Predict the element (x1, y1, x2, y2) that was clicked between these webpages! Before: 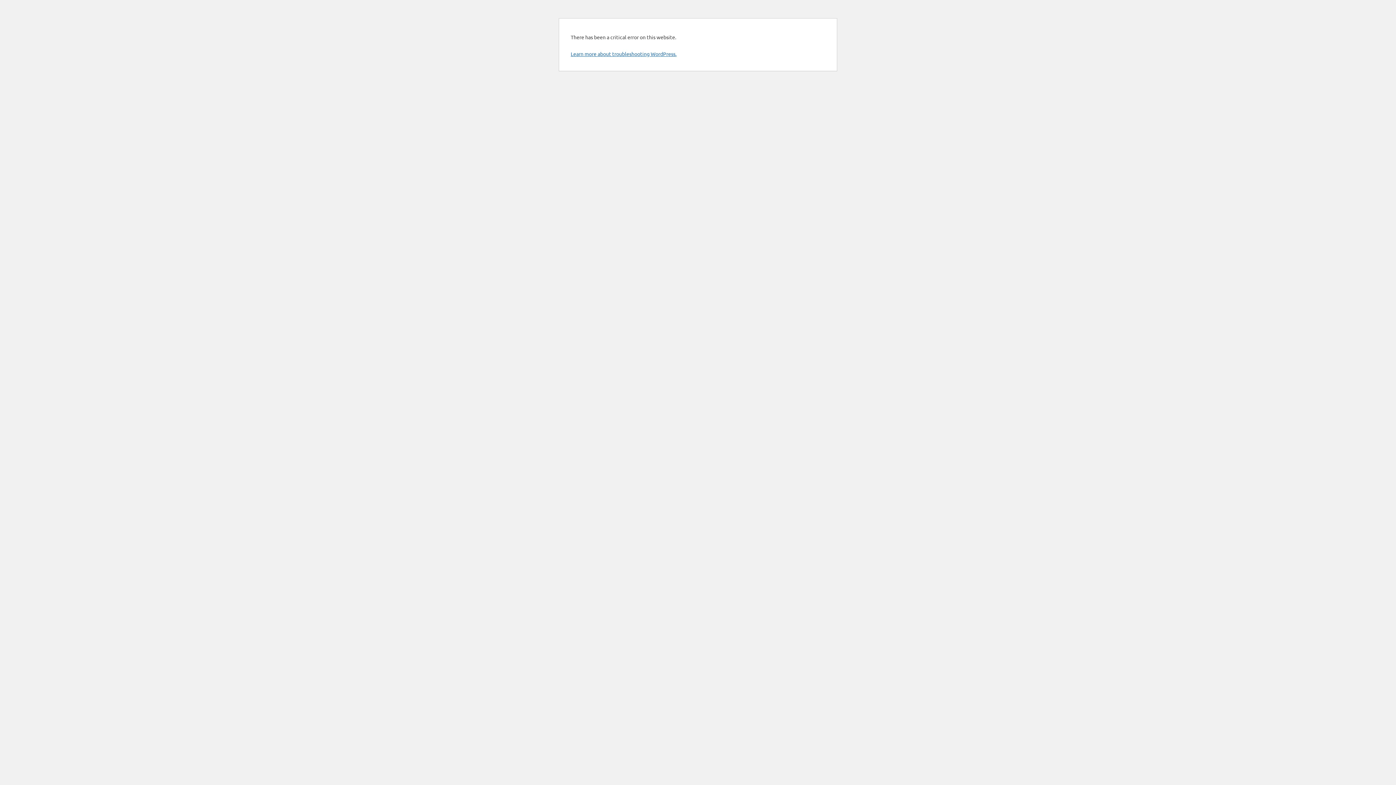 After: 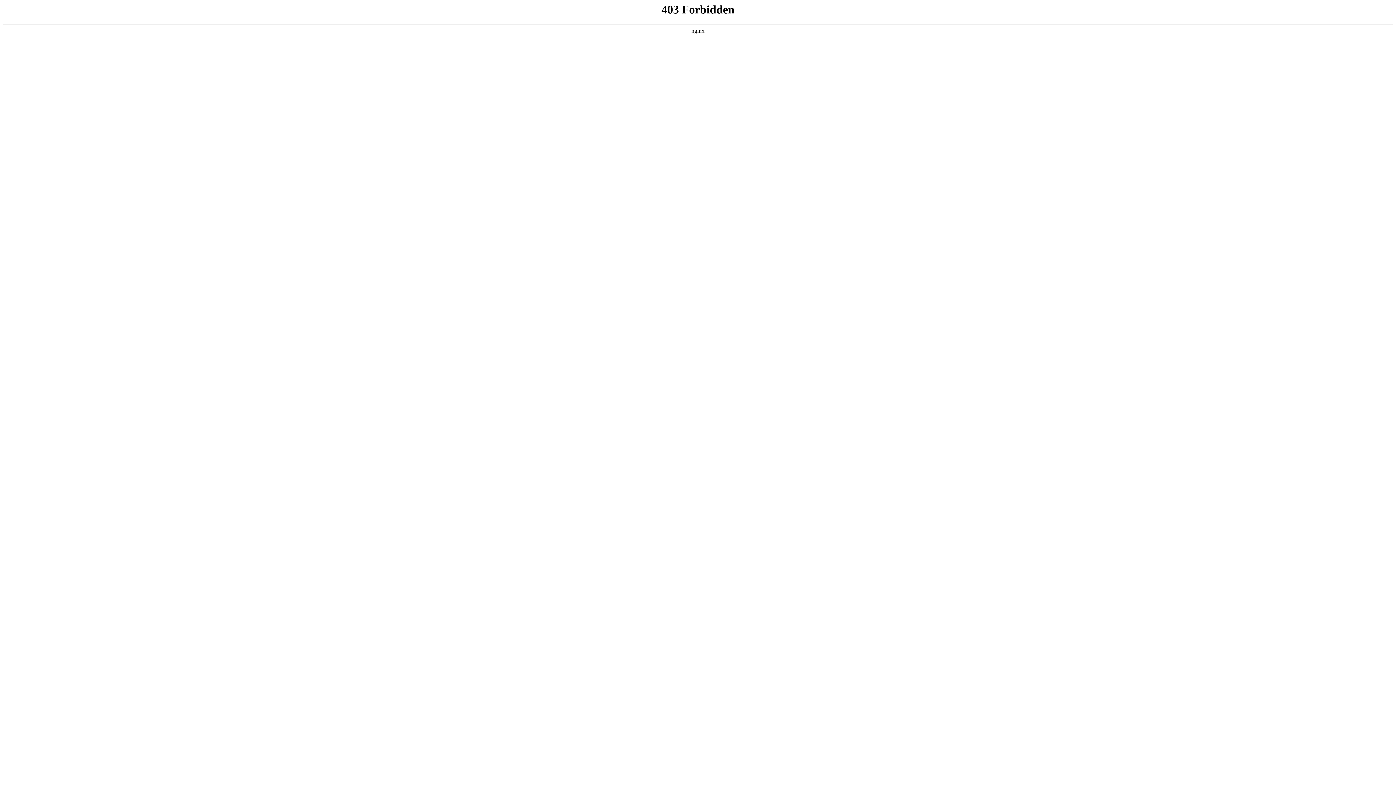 Action: label: Learn more about troubleshooting WordPress. bbox: (570, 50, 676, 57)